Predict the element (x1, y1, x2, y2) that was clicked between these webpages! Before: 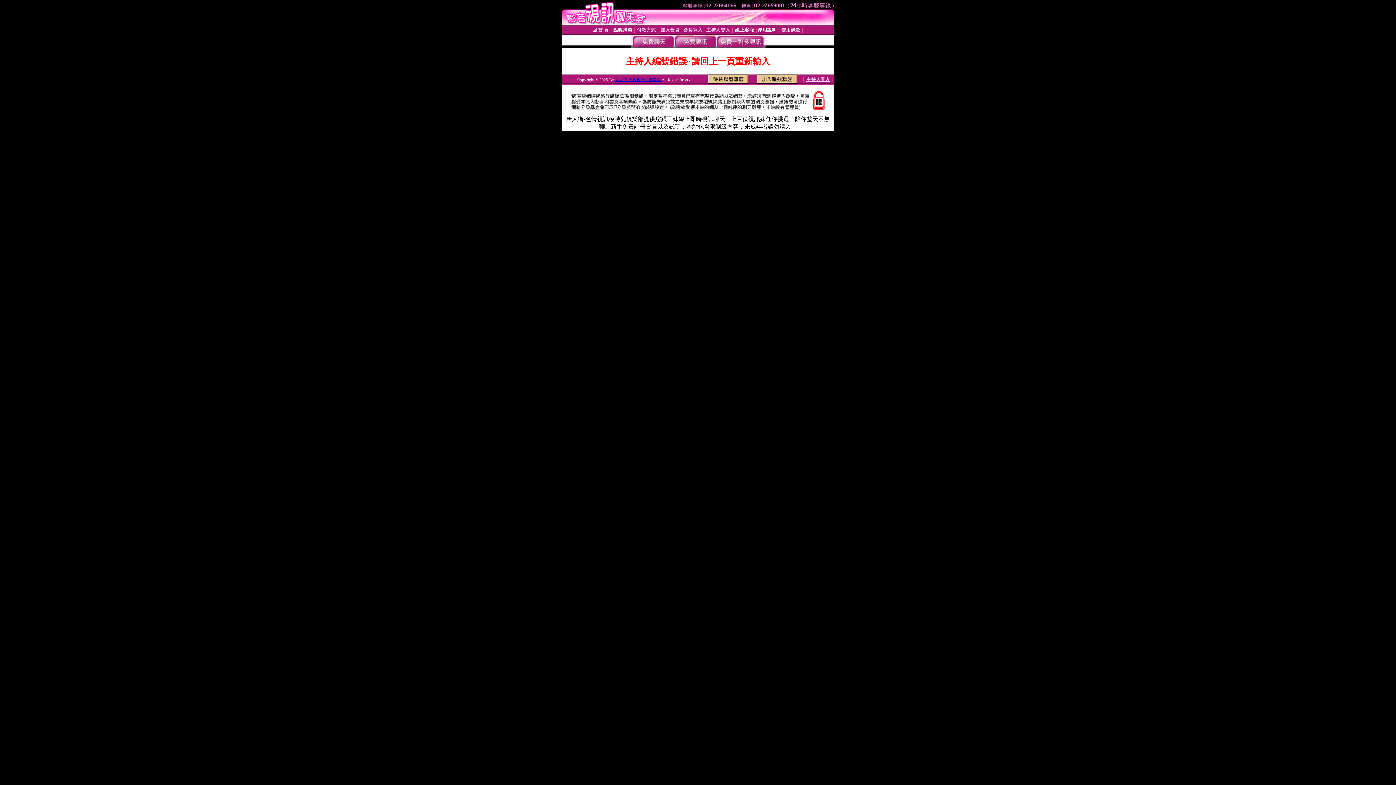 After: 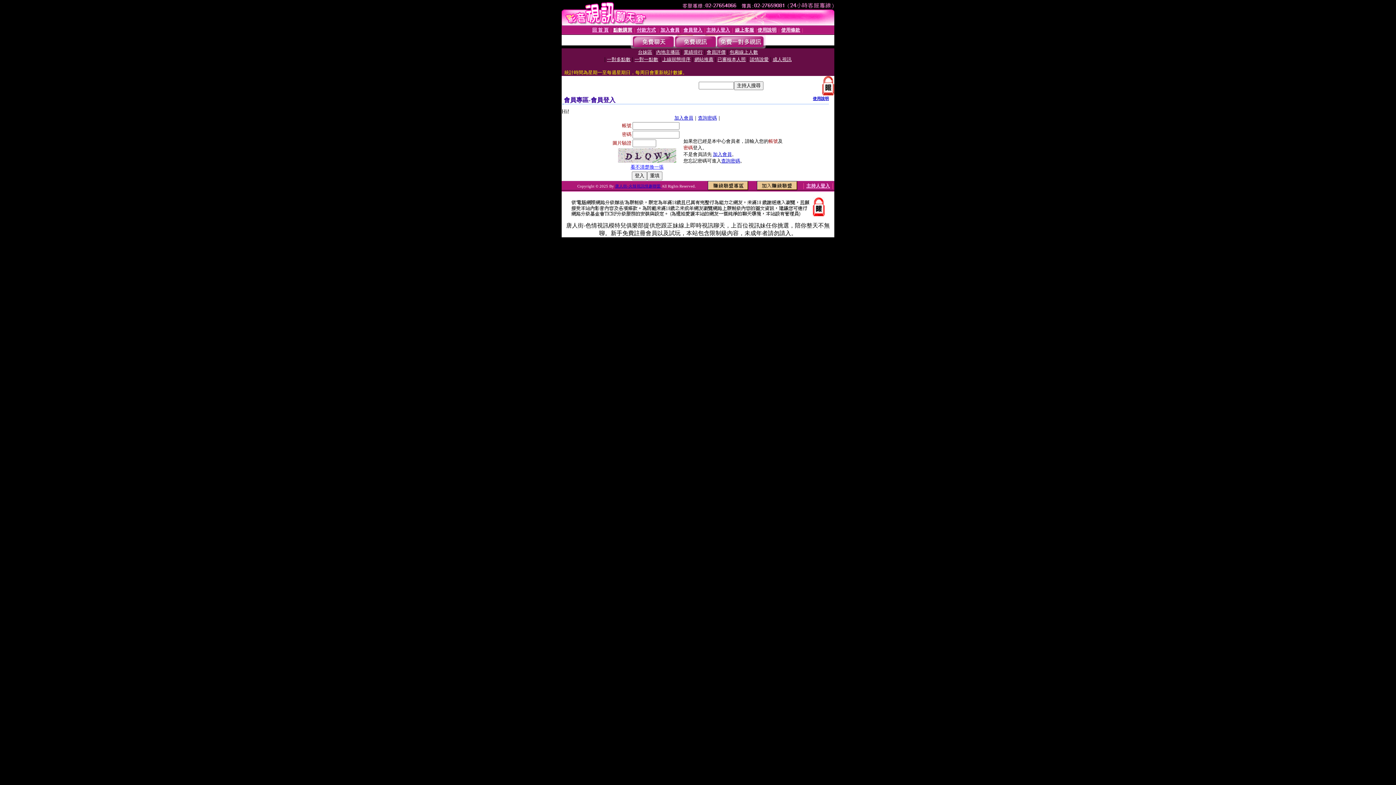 Action: label: 會員登入 bbox: (683, 27, 702, 32)